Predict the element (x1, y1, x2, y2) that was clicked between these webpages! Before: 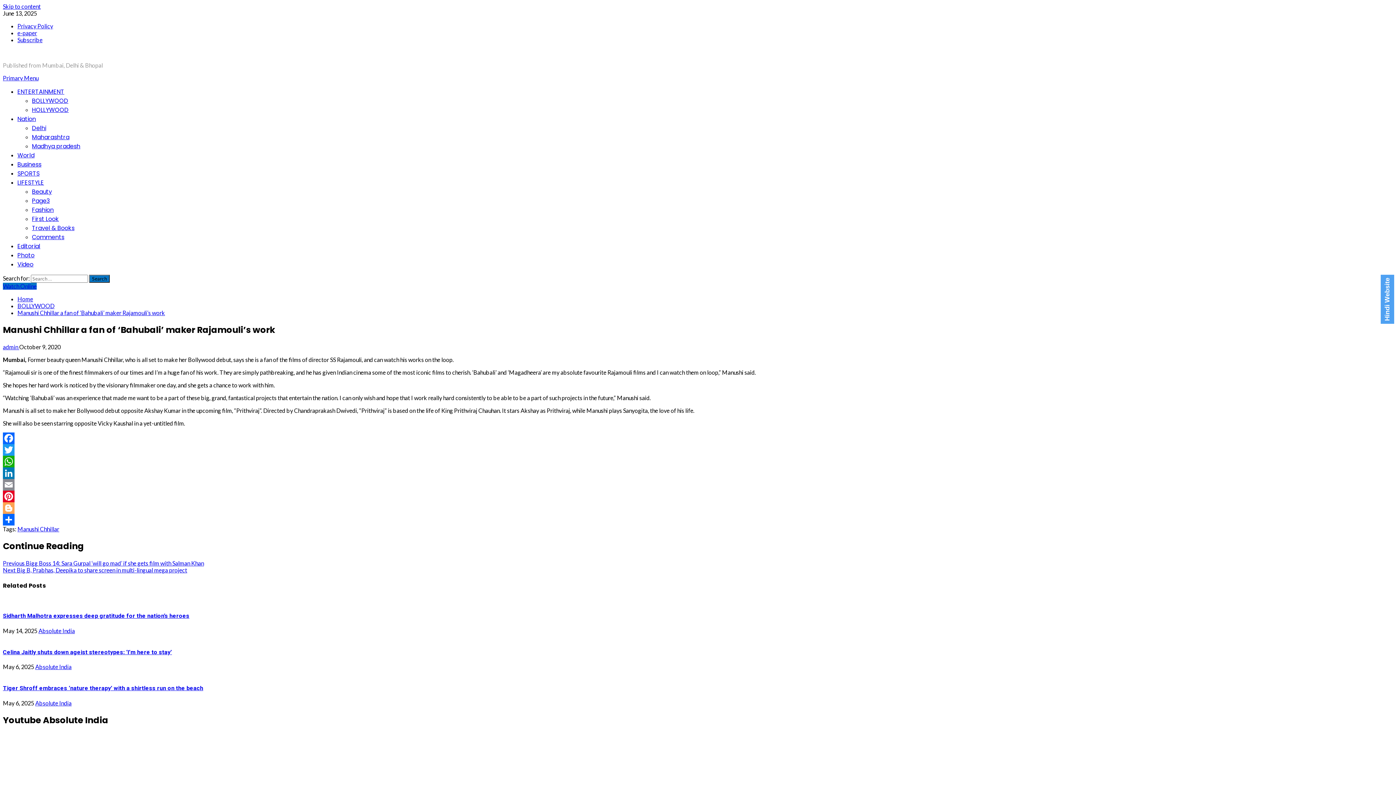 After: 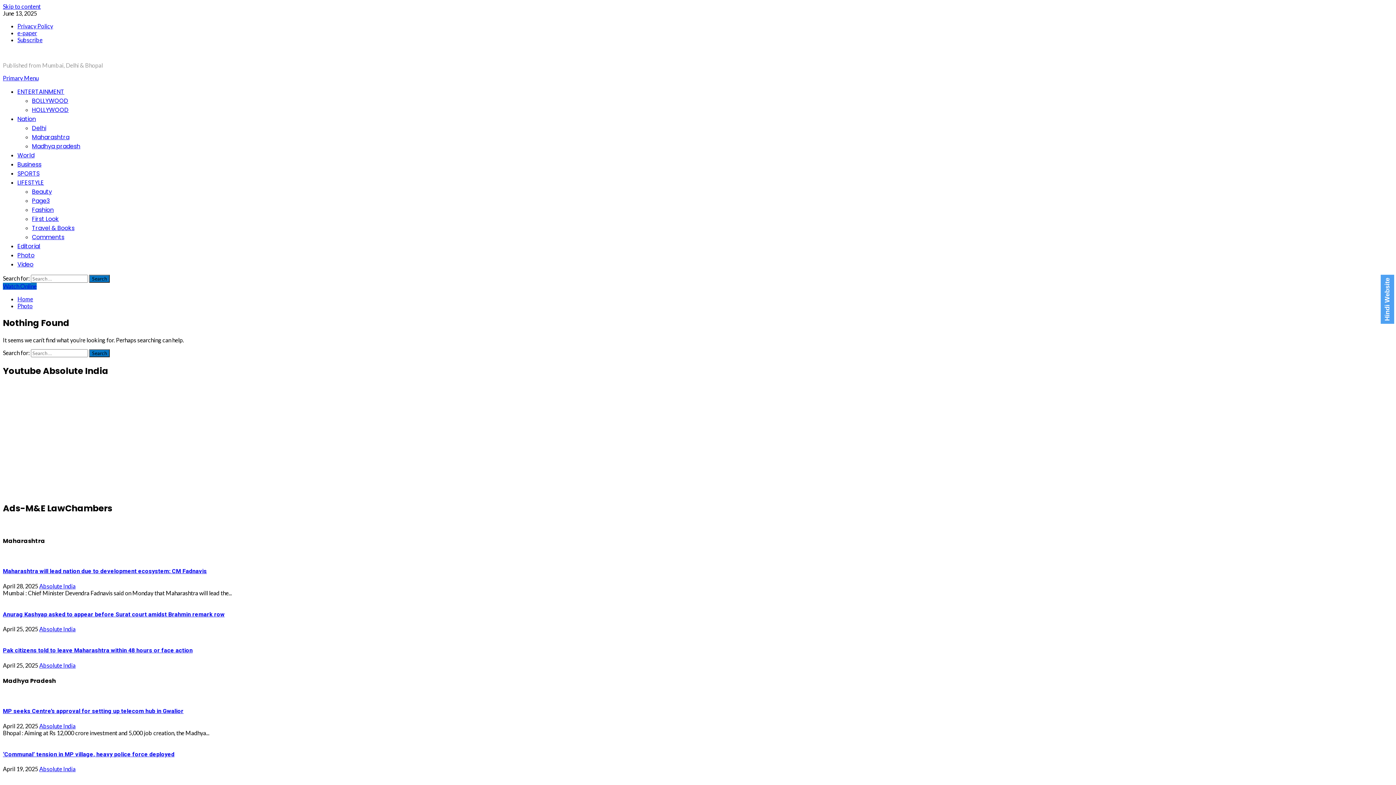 Action: label: Photo bbox: (17, 251, 34, 259)